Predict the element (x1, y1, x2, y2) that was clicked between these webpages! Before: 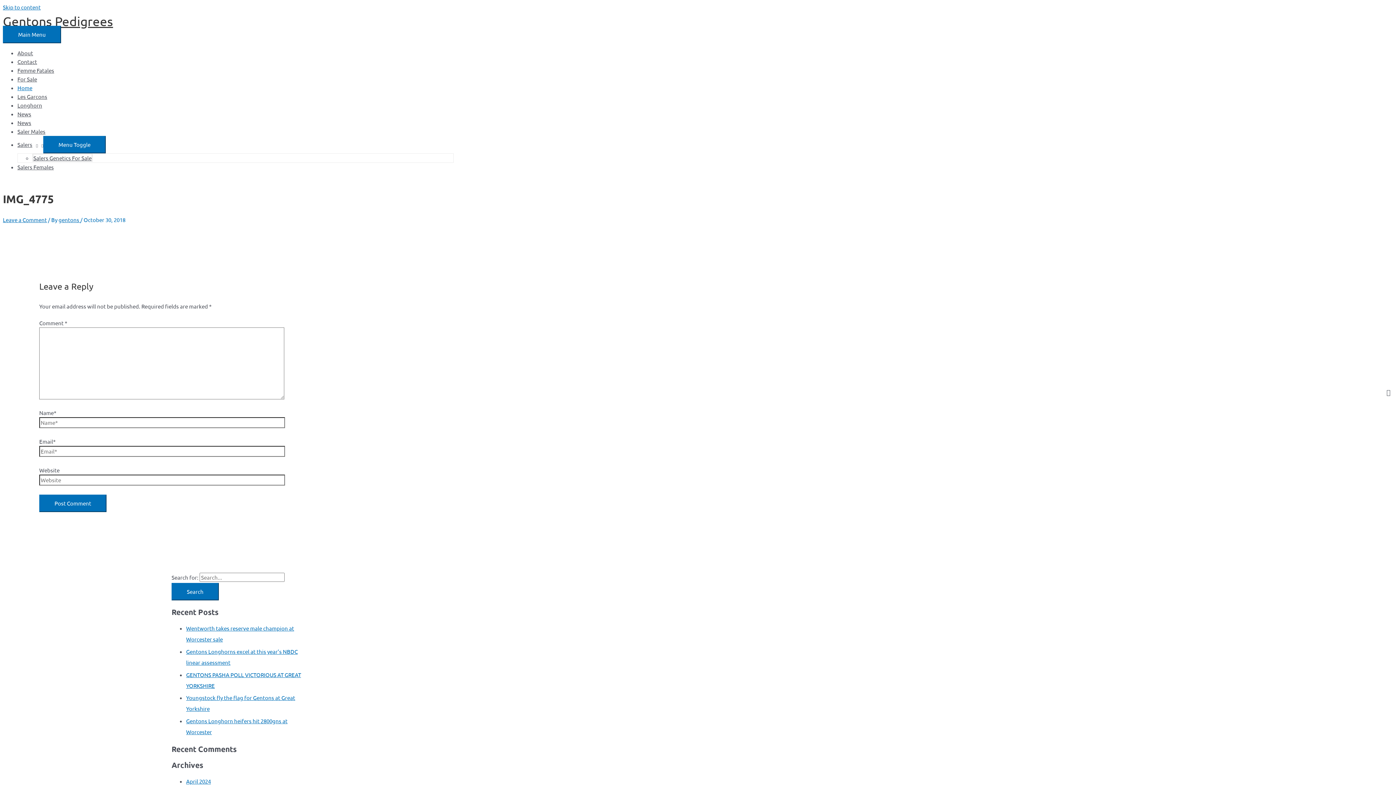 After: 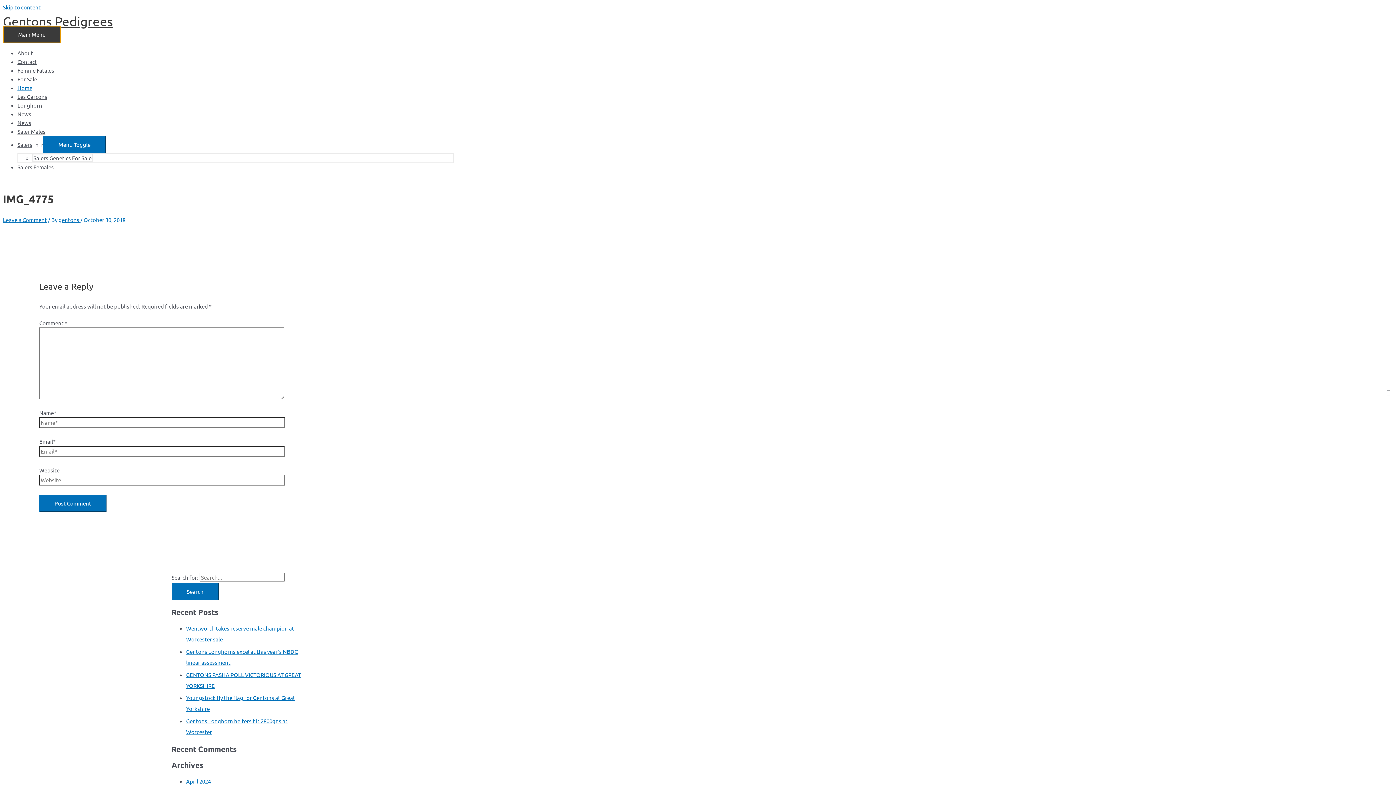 Action: label: Main Menu bbox: (2, 25, 61, 43)